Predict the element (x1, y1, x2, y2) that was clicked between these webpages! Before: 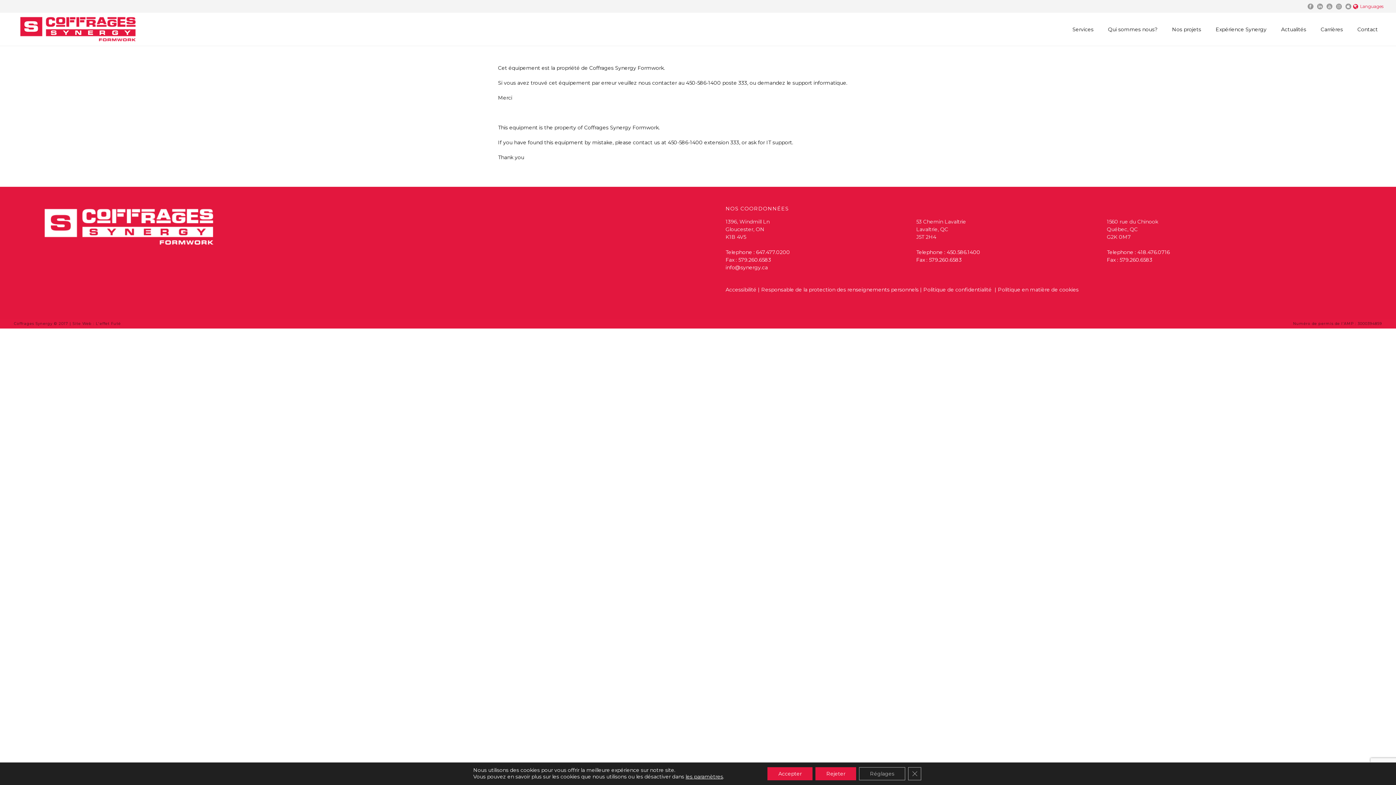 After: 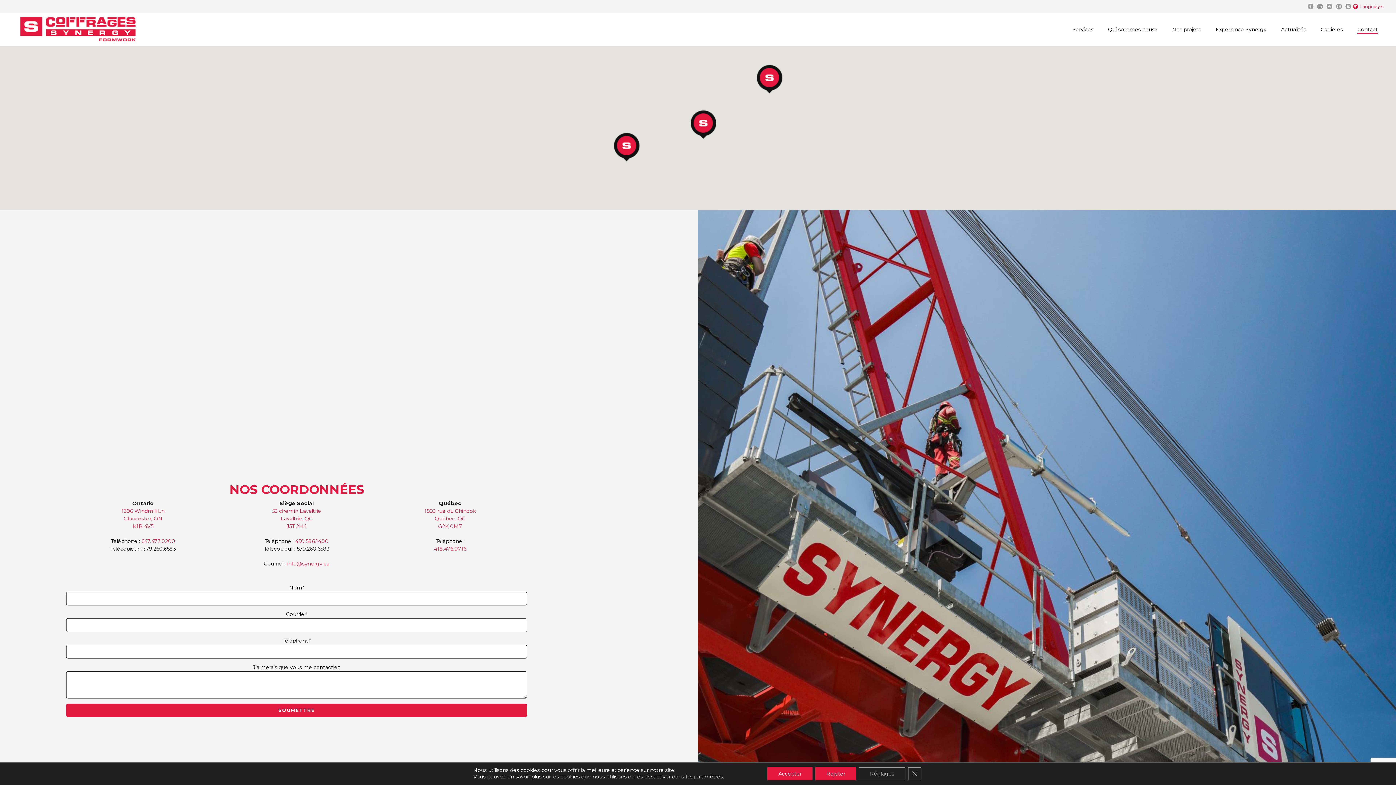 Action: bbox: (1350, 25, 1385, 33) label: Contact